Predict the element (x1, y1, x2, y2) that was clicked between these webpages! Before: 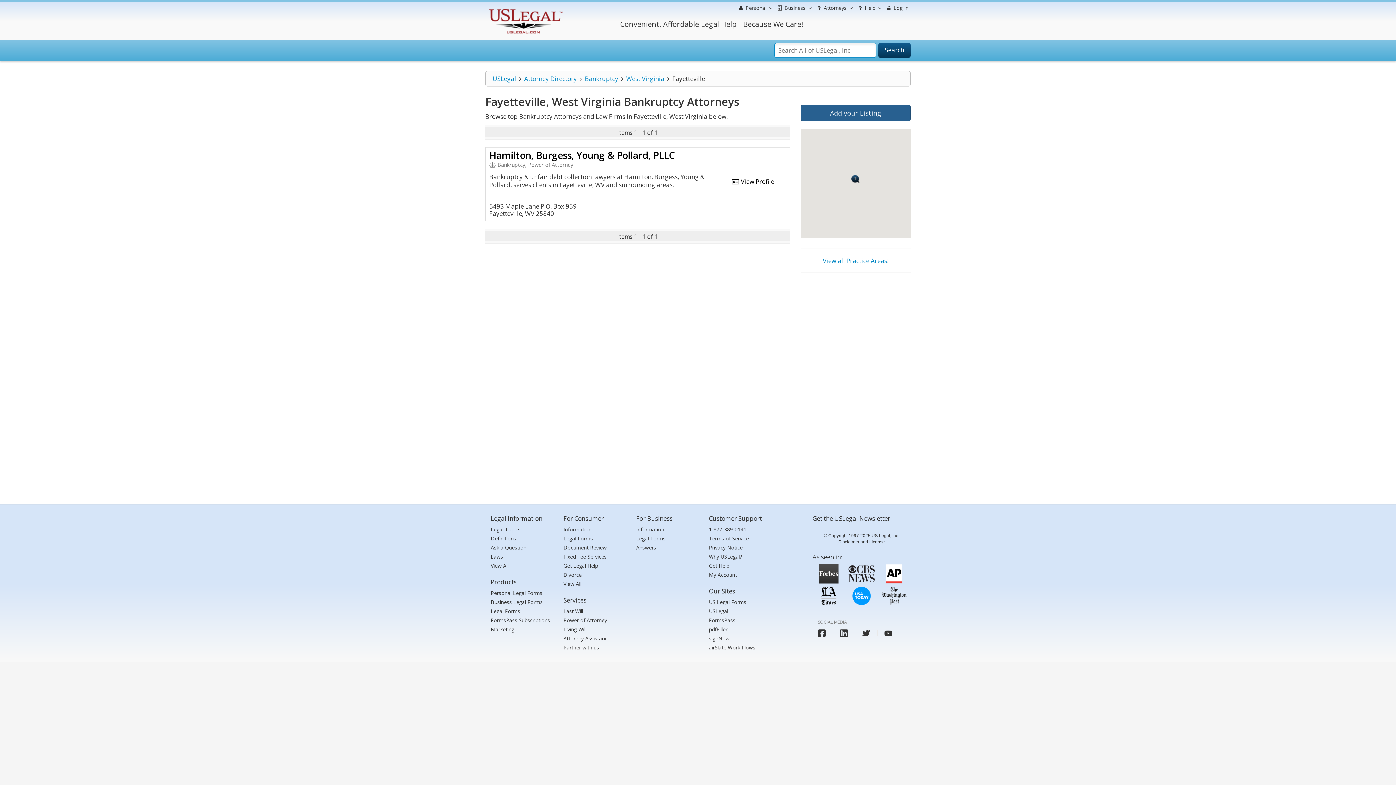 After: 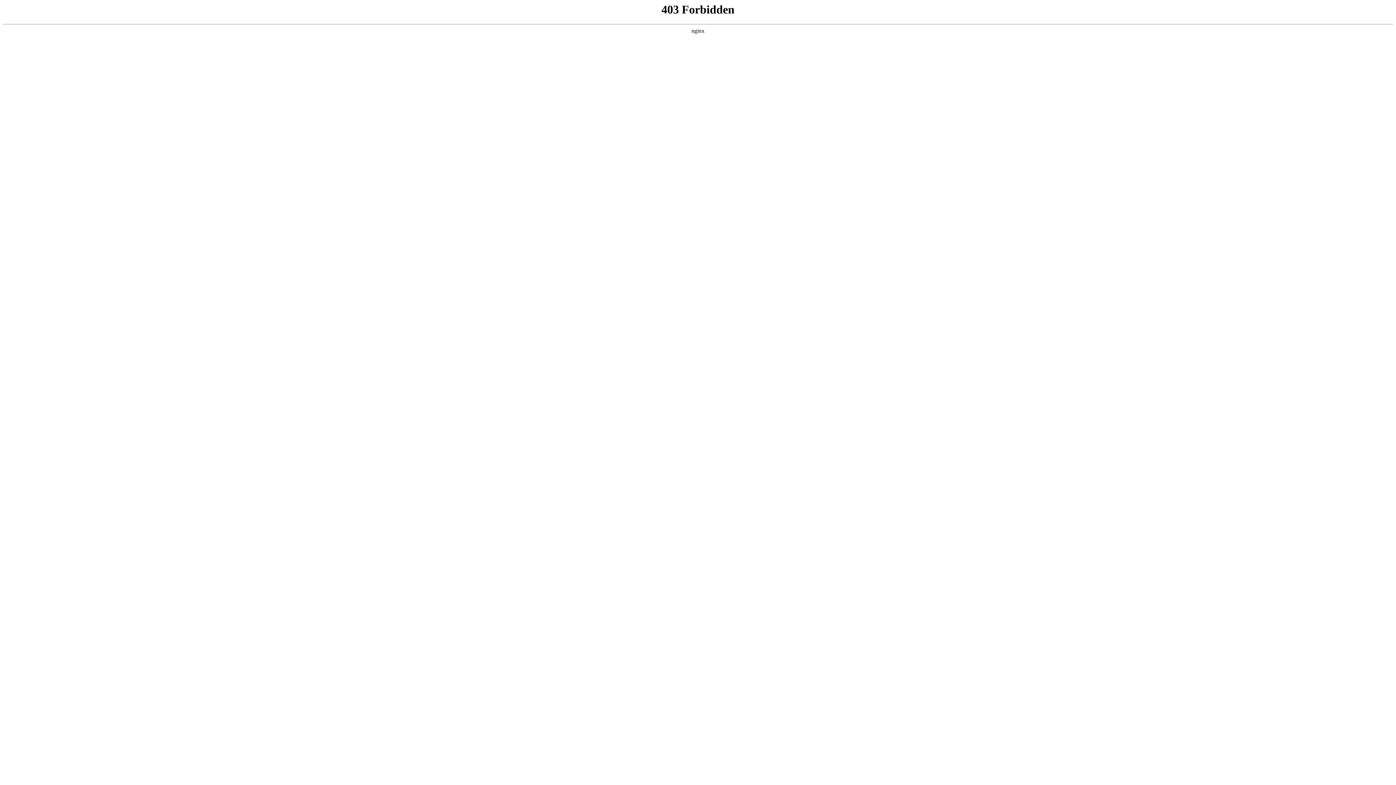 Action: label: View All bbox: (563, 580, 581, 588)